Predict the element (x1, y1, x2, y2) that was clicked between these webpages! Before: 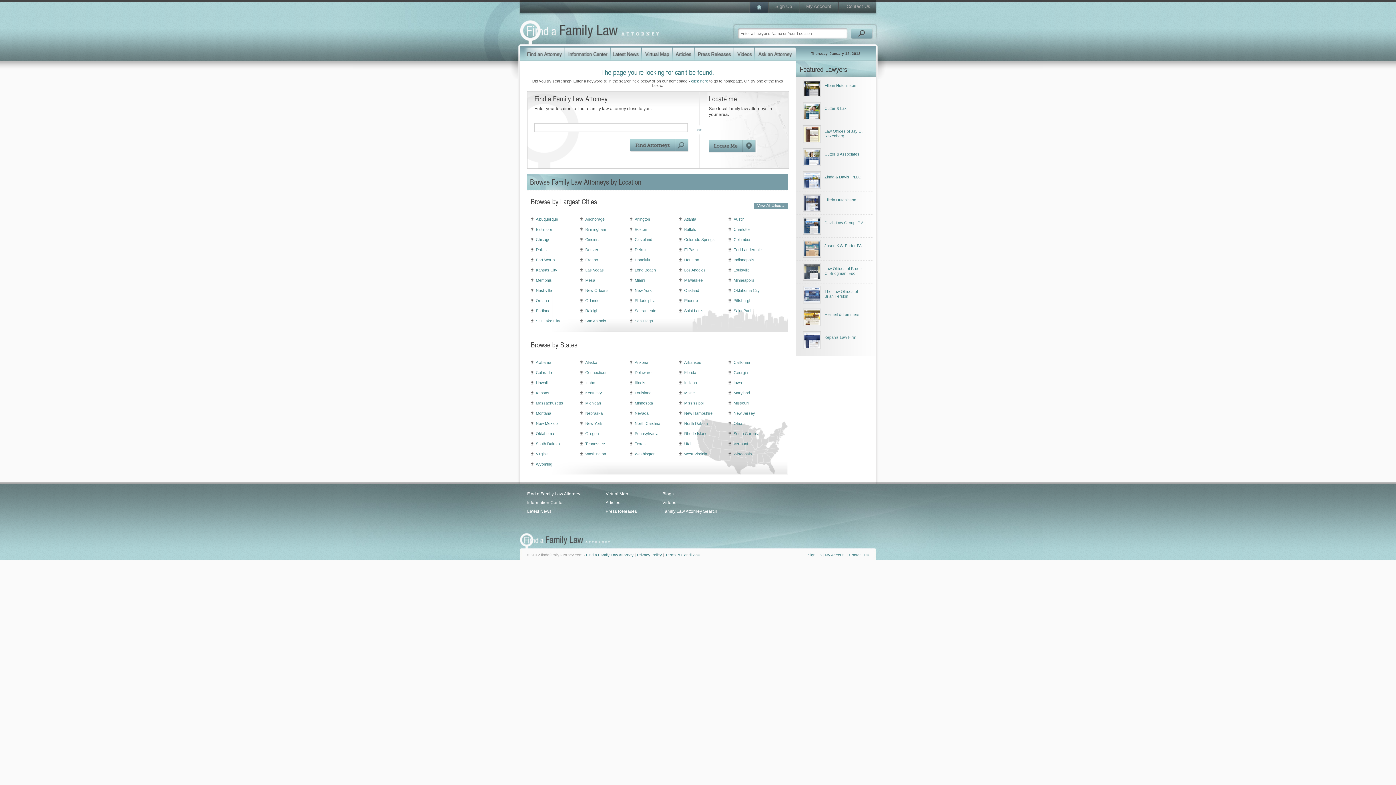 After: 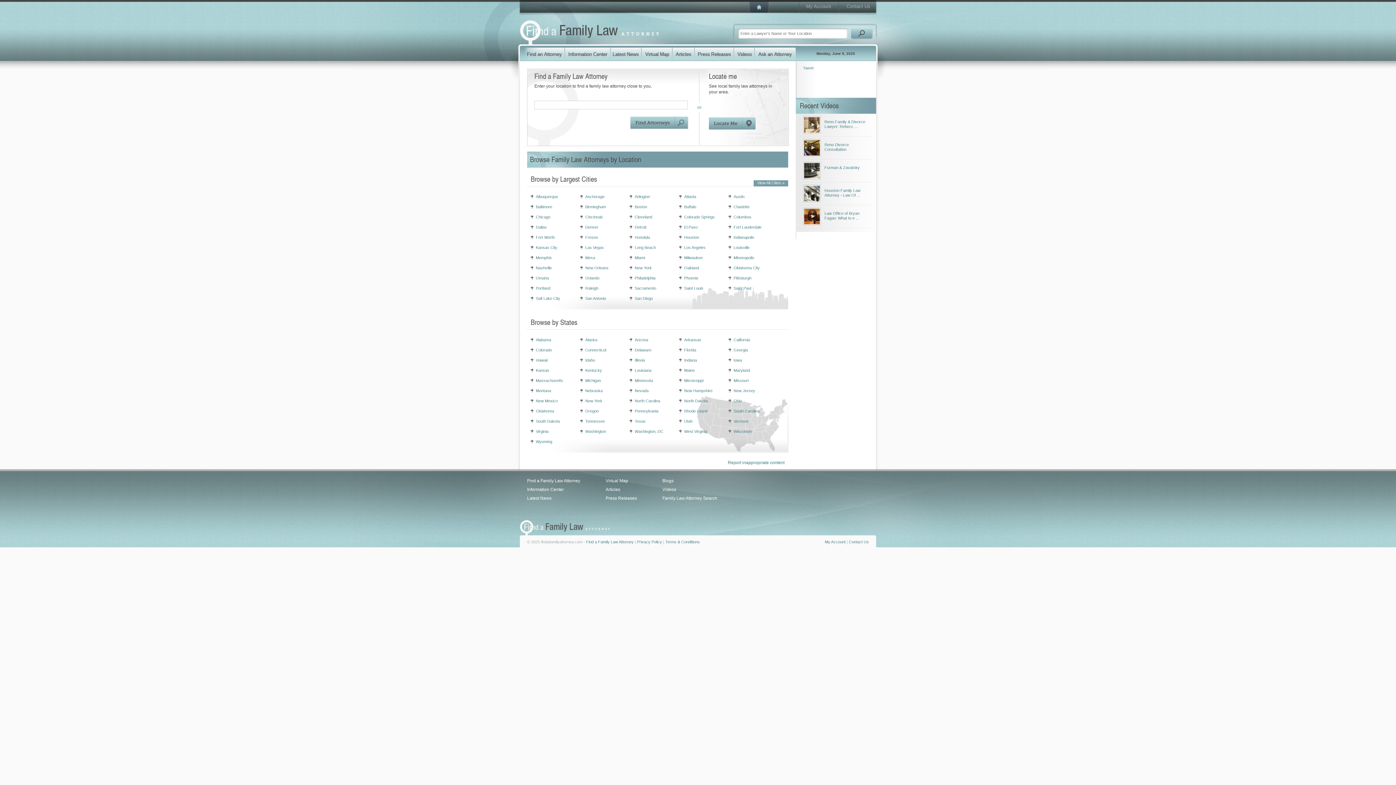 Action: bbox: (824, 335, 856, 339) label: Kepanis Law Firm